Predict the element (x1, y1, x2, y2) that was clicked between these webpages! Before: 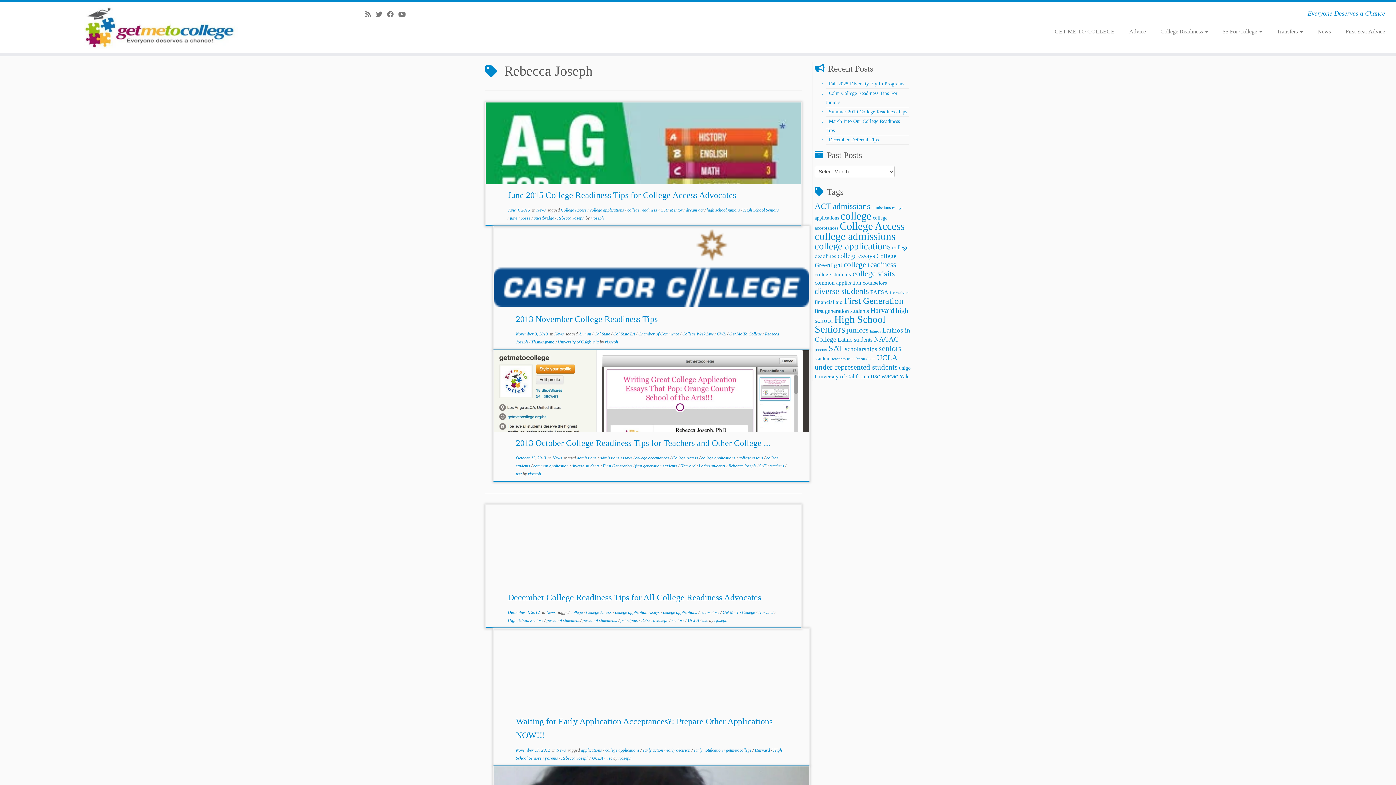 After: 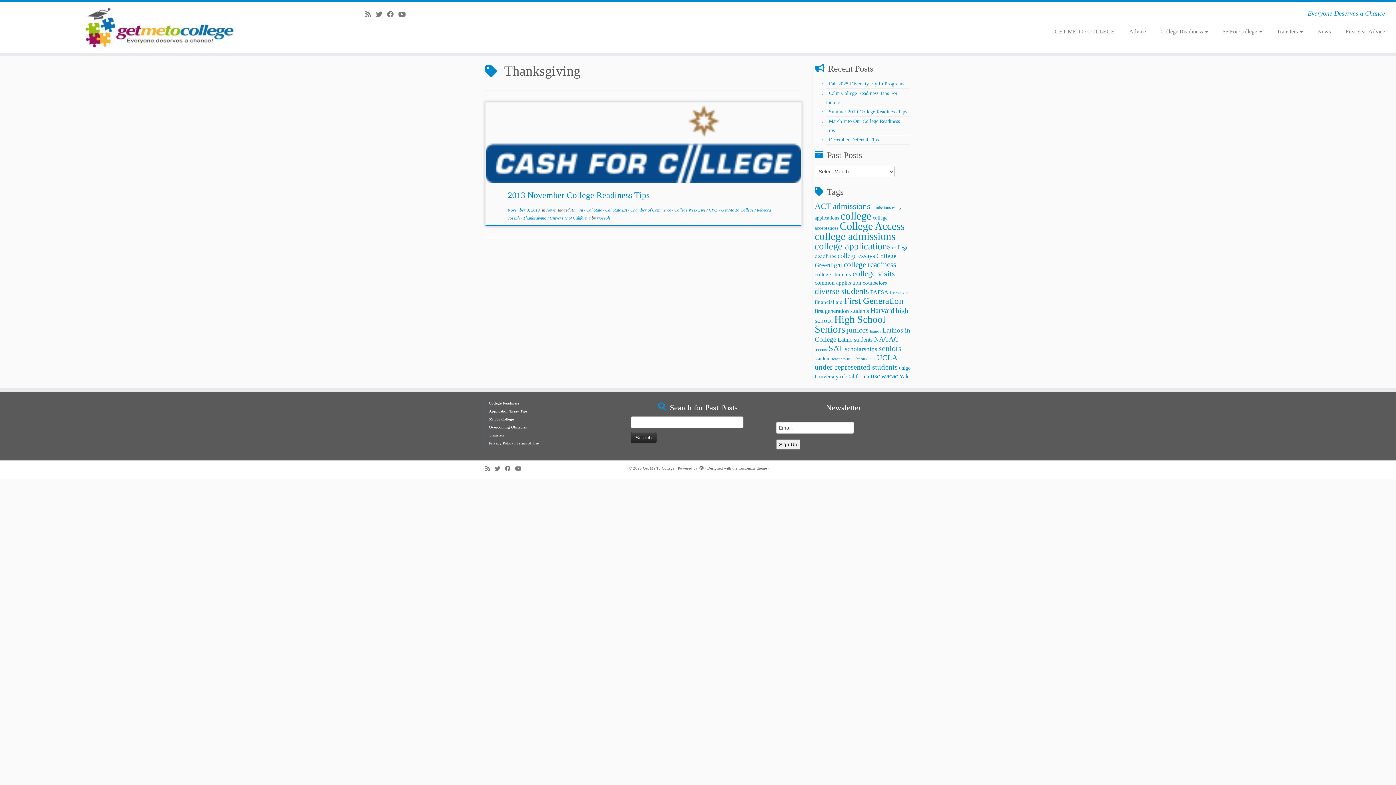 Action: bbox: (531, 339, 555, 344) label: Thanksgiving 